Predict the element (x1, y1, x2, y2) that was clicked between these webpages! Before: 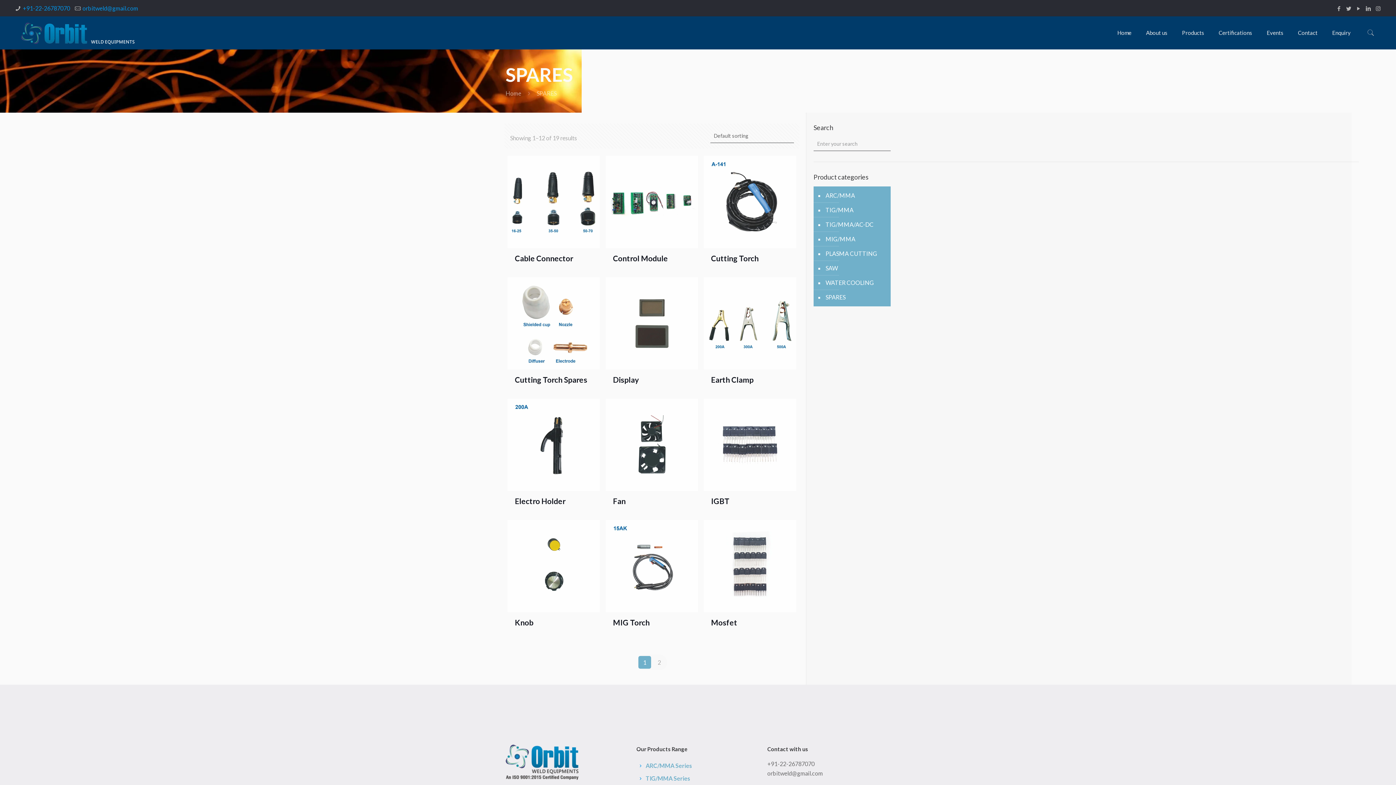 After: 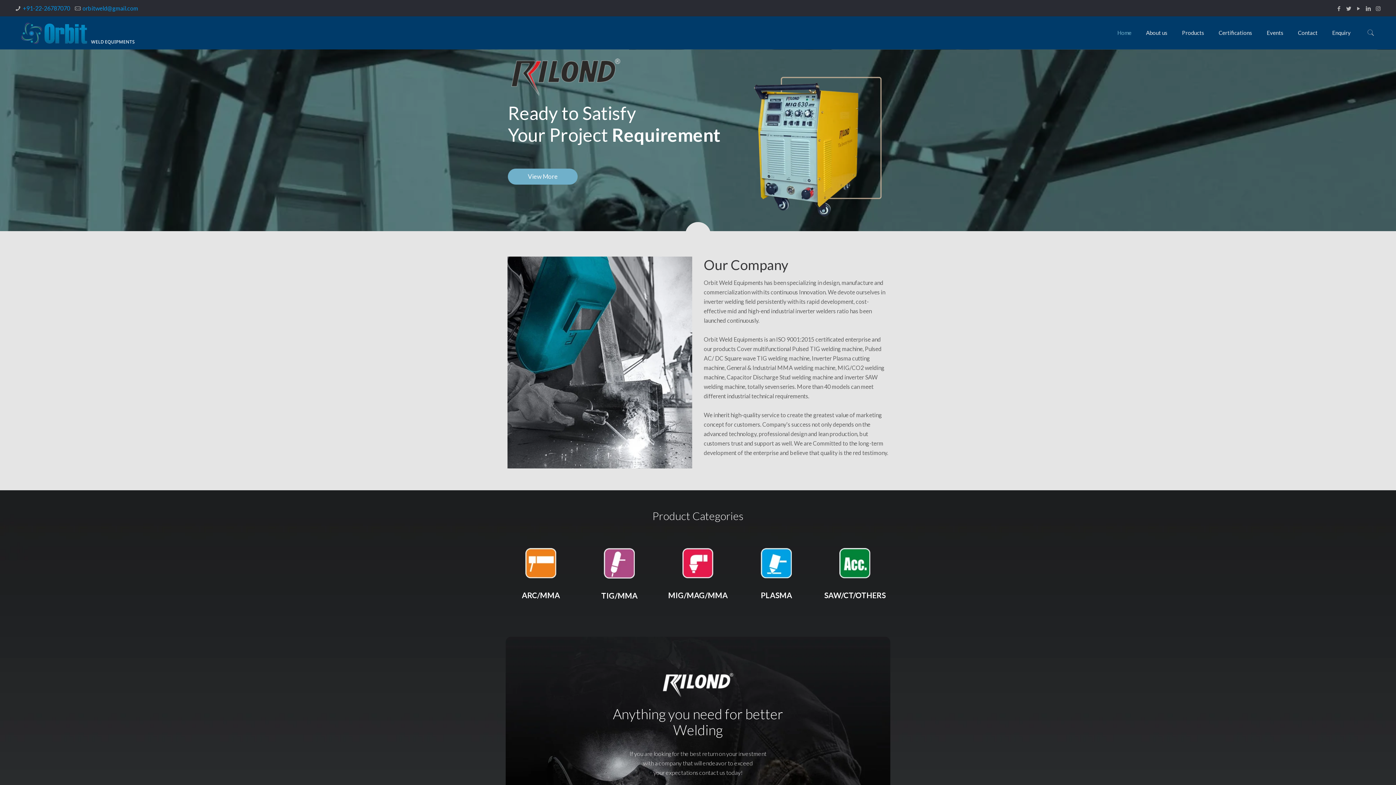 Action: bbox: (1110, 16, 1139, 49) label: Home